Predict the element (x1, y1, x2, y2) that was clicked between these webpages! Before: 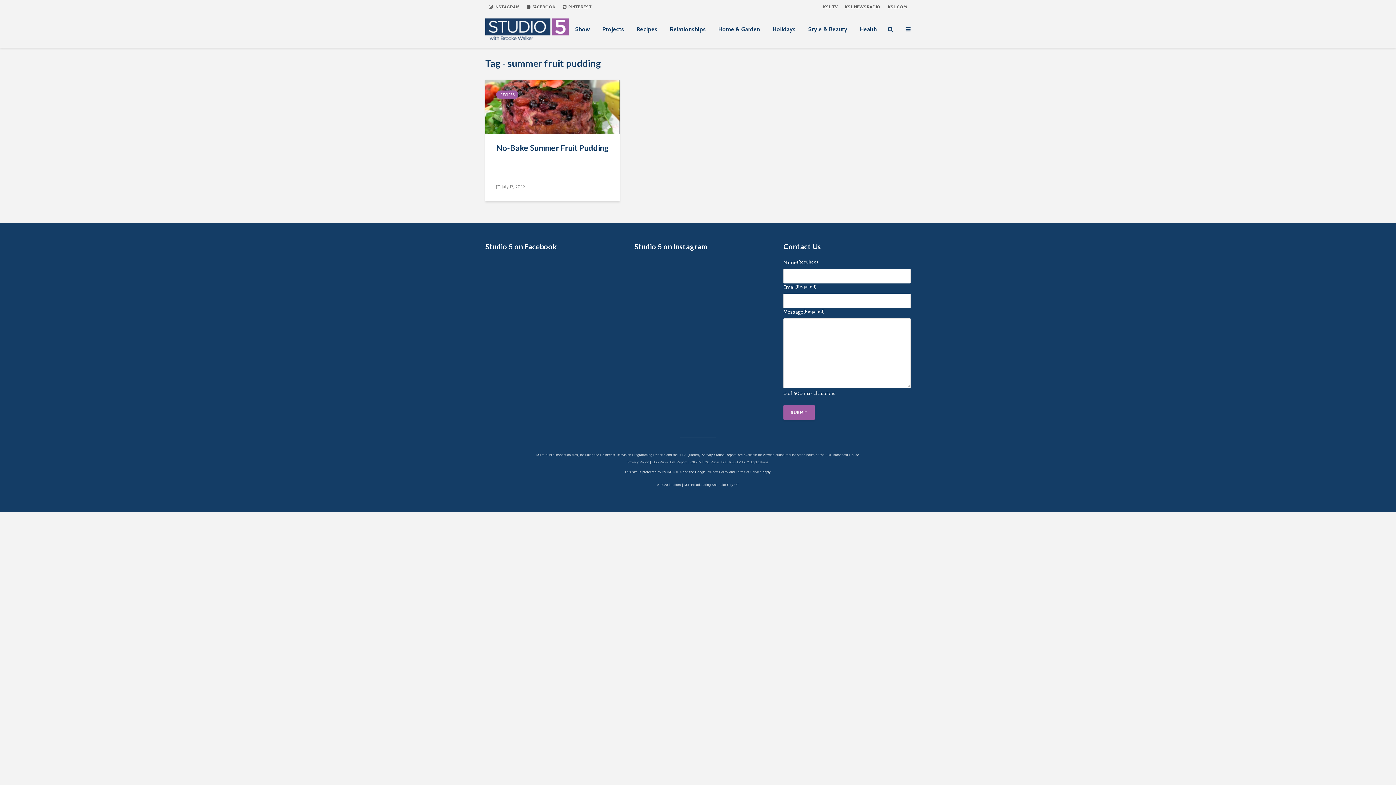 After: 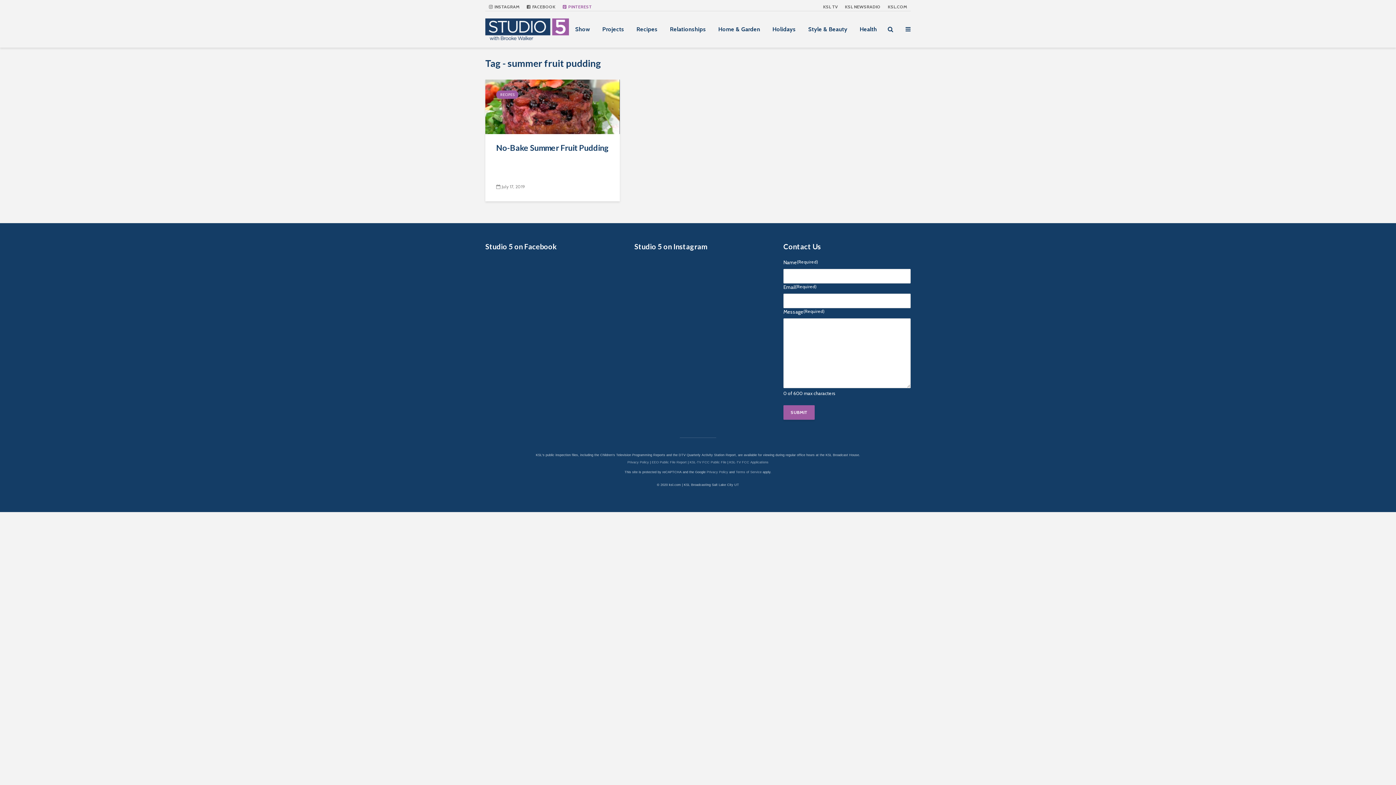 Action: bbox: (559, 0, 595, 13) label:  PINTEREST